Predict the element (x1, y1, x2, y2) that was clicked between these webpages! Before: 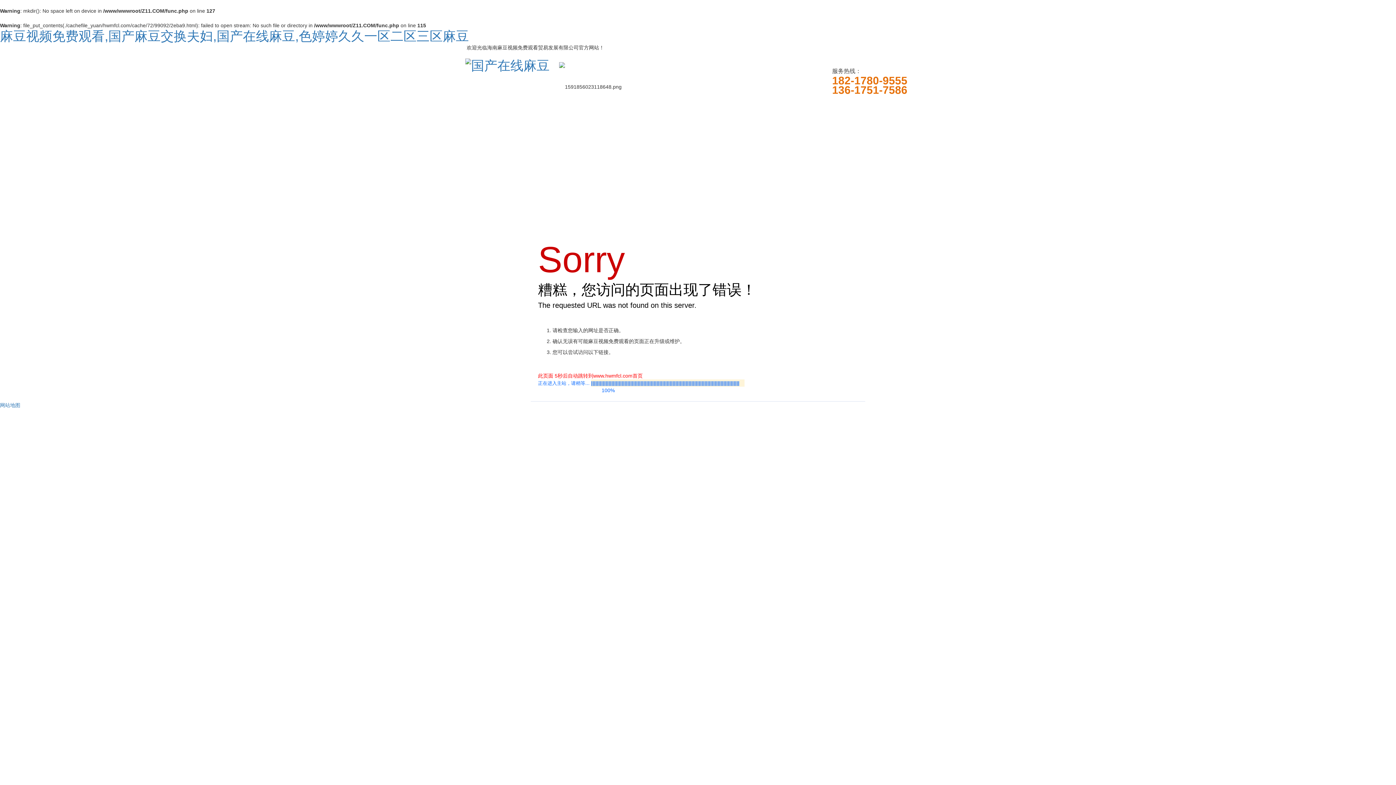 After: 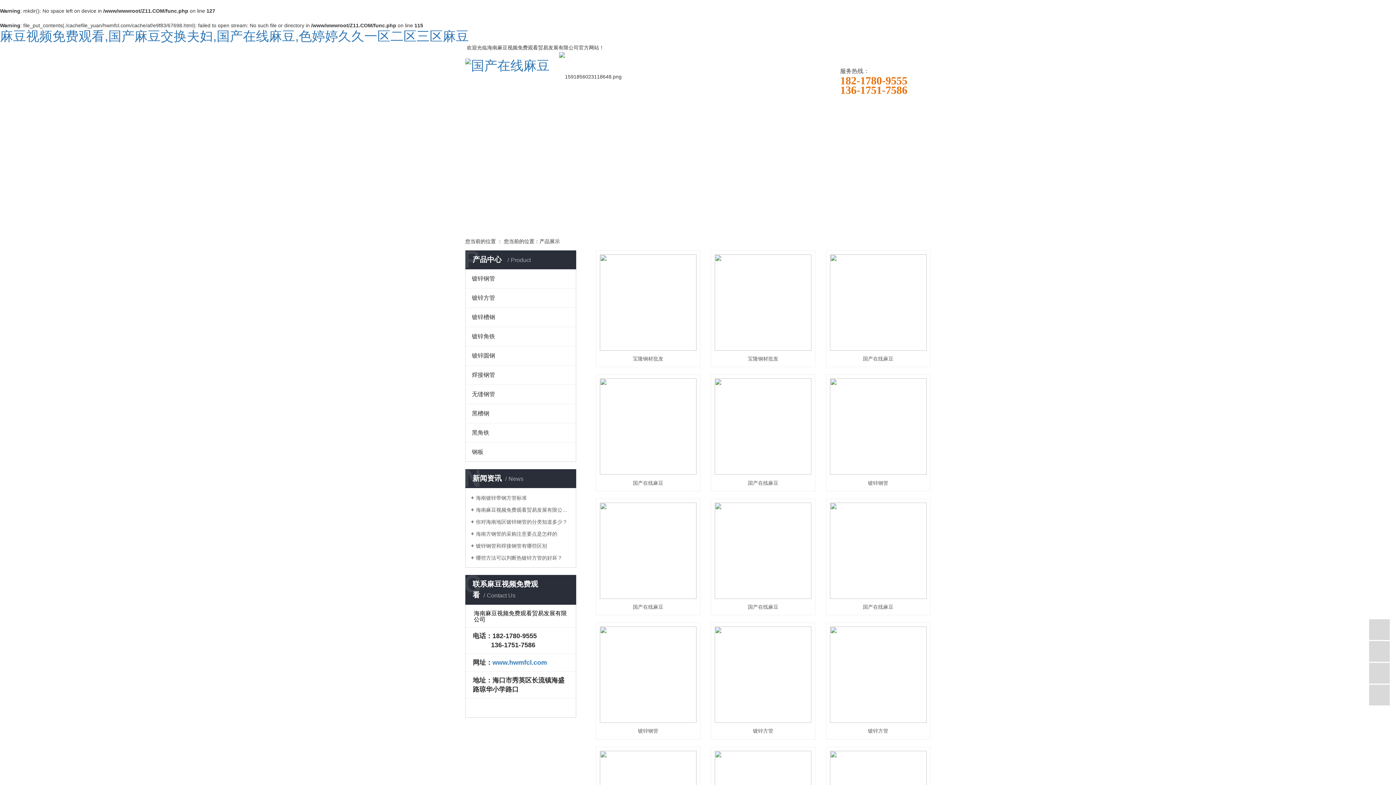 Action: label: 产品中心 bbox: (776, 101, 828, 123)